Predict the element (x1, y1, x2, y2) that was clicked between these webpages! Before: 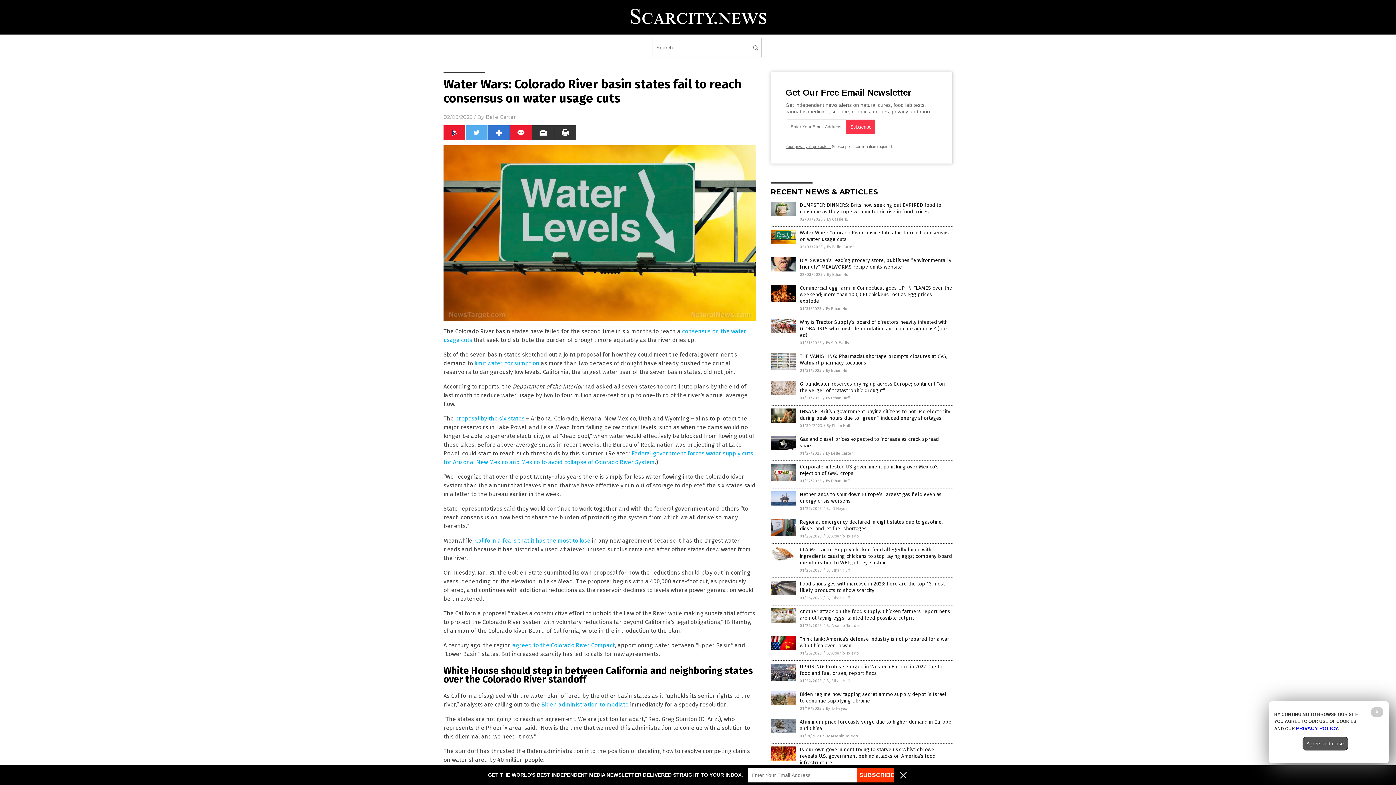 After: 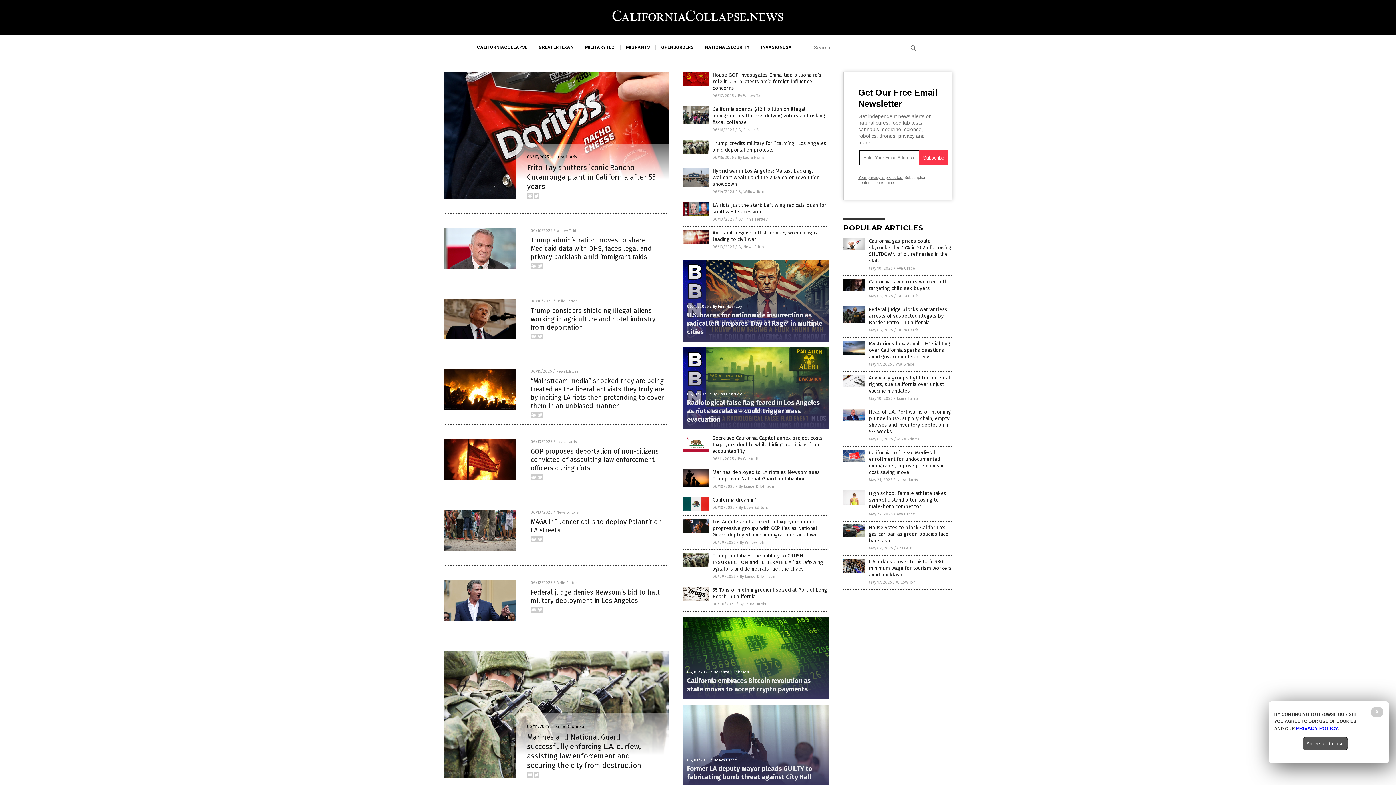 Action: bbox: (475, 537, 590, 544) label: California fears that it has the most to lose